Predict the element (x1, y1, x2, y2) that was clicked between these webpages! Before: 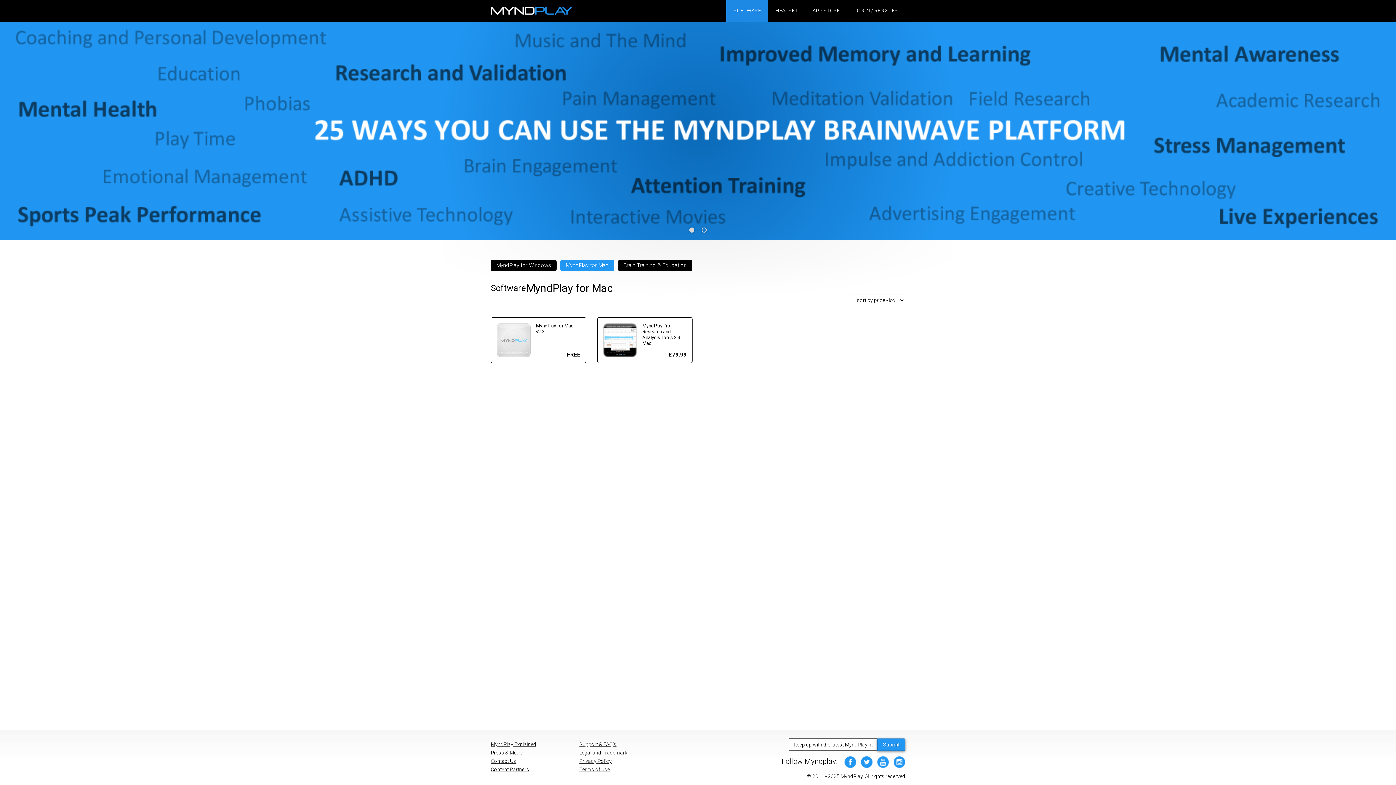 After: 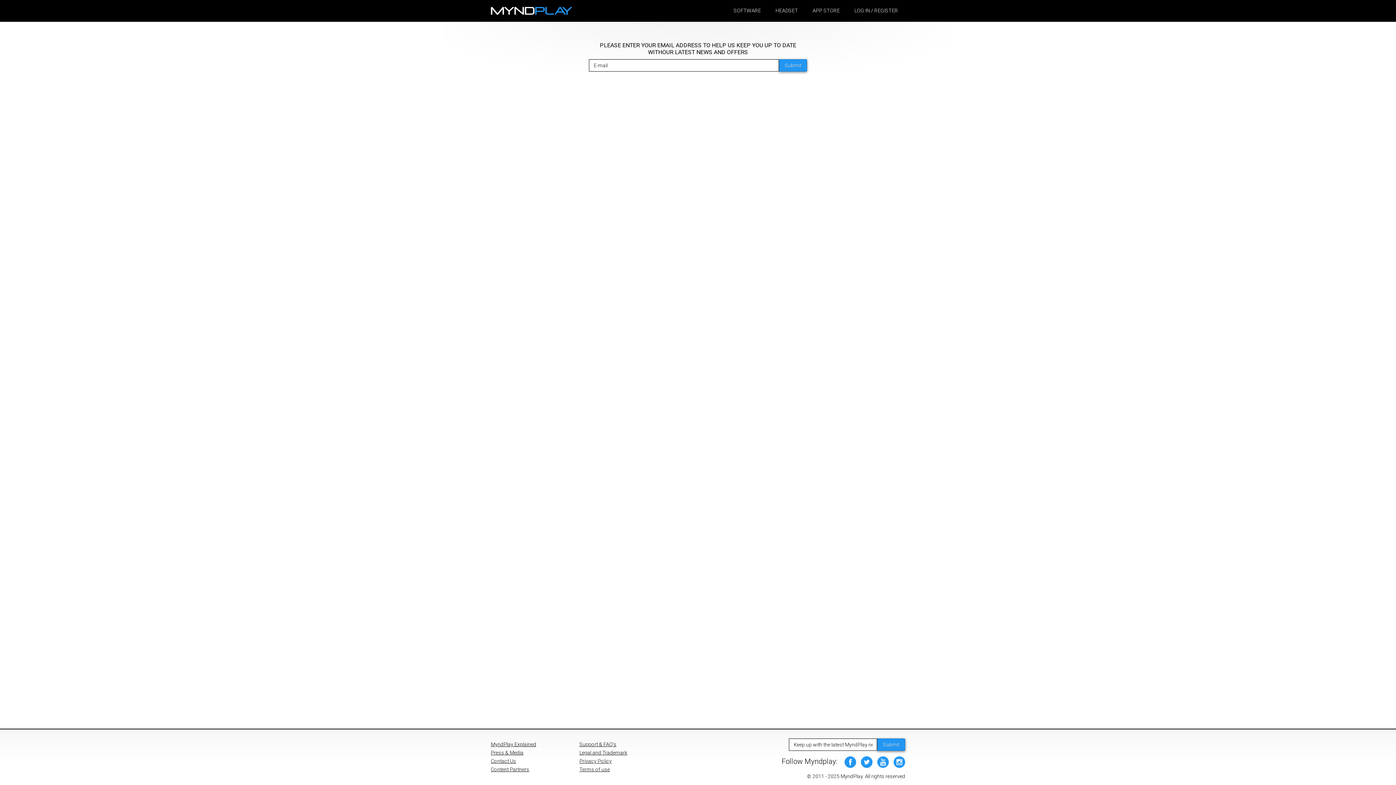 Action: bbox: (877, 738, 905, 751) label: Submit